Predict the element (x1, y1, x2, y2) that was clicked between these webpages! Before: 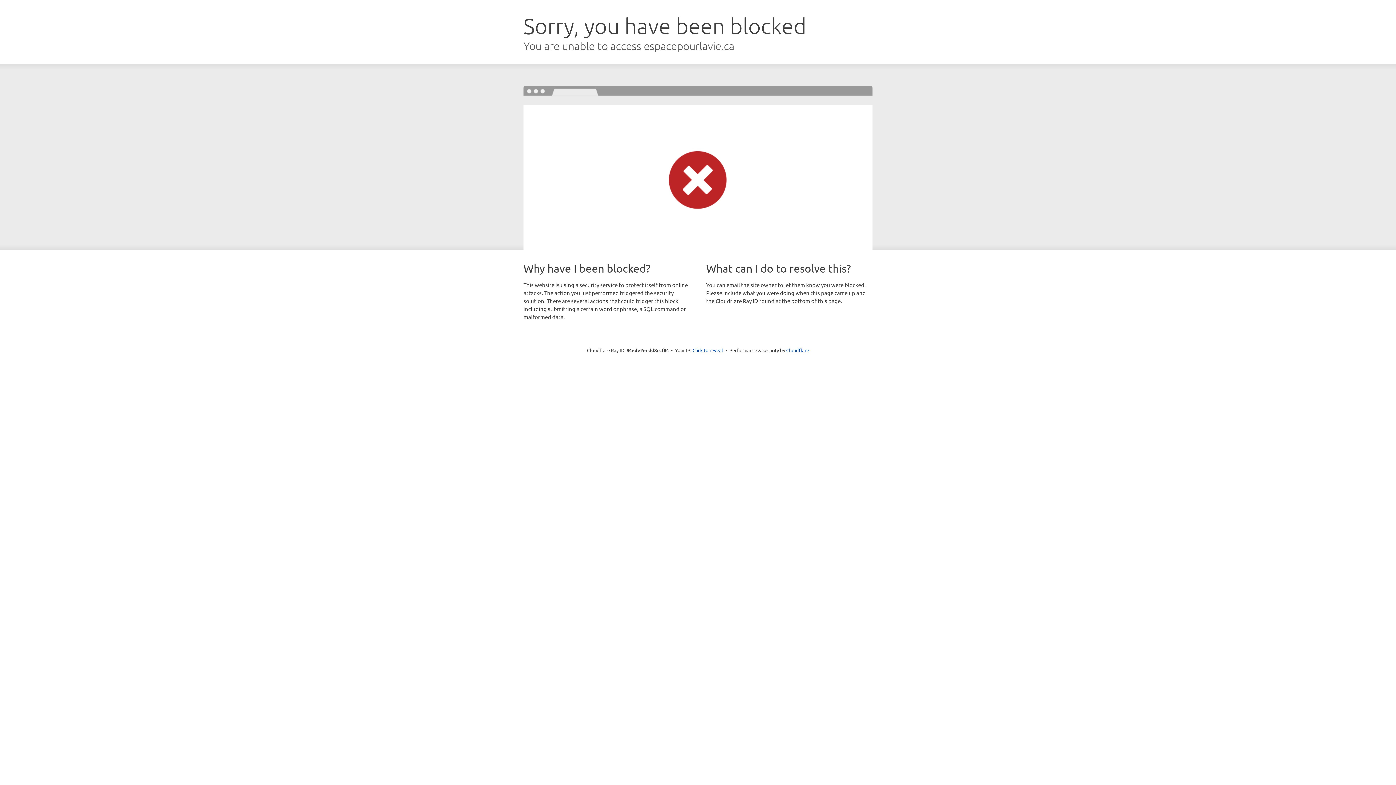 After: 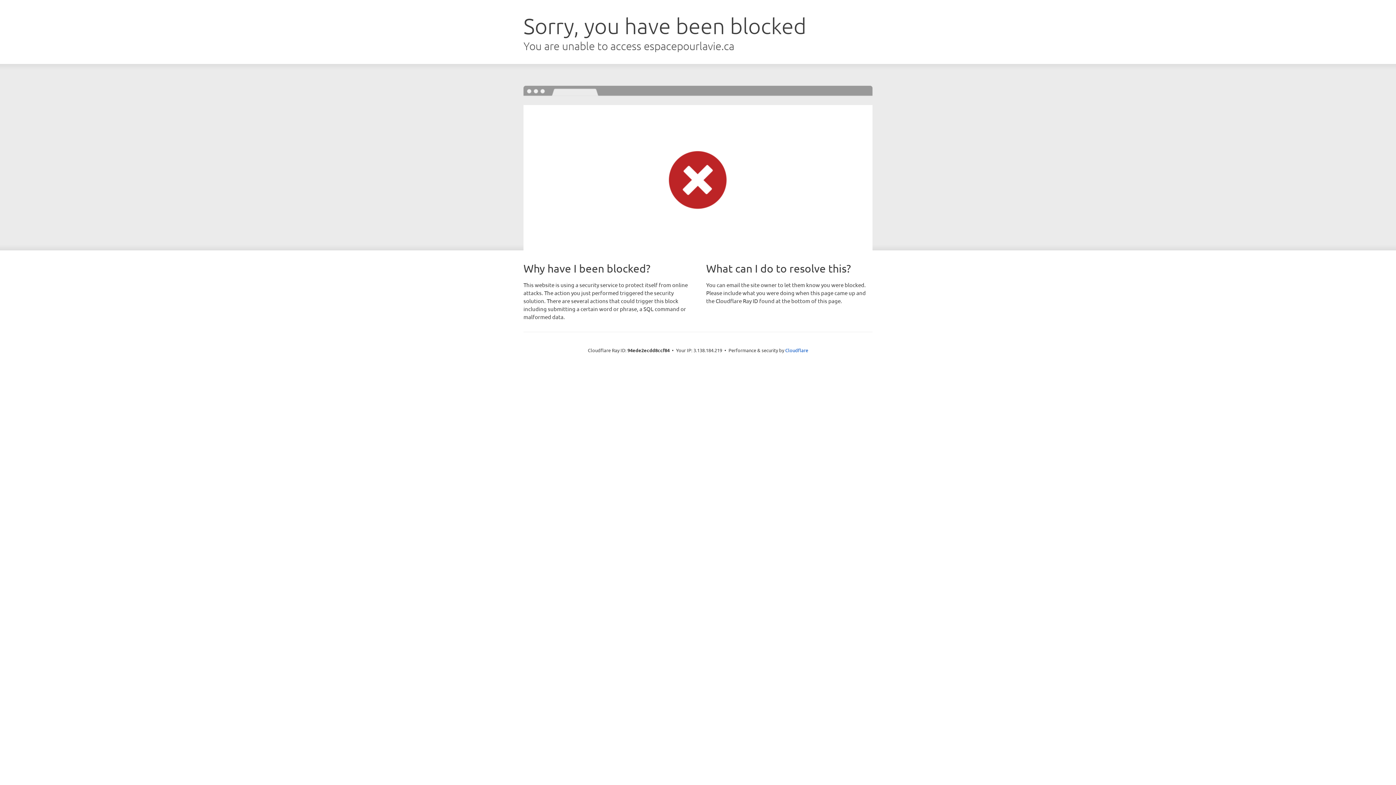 Action: bbox: (692, 346, 723, 353) label: Click to reveal